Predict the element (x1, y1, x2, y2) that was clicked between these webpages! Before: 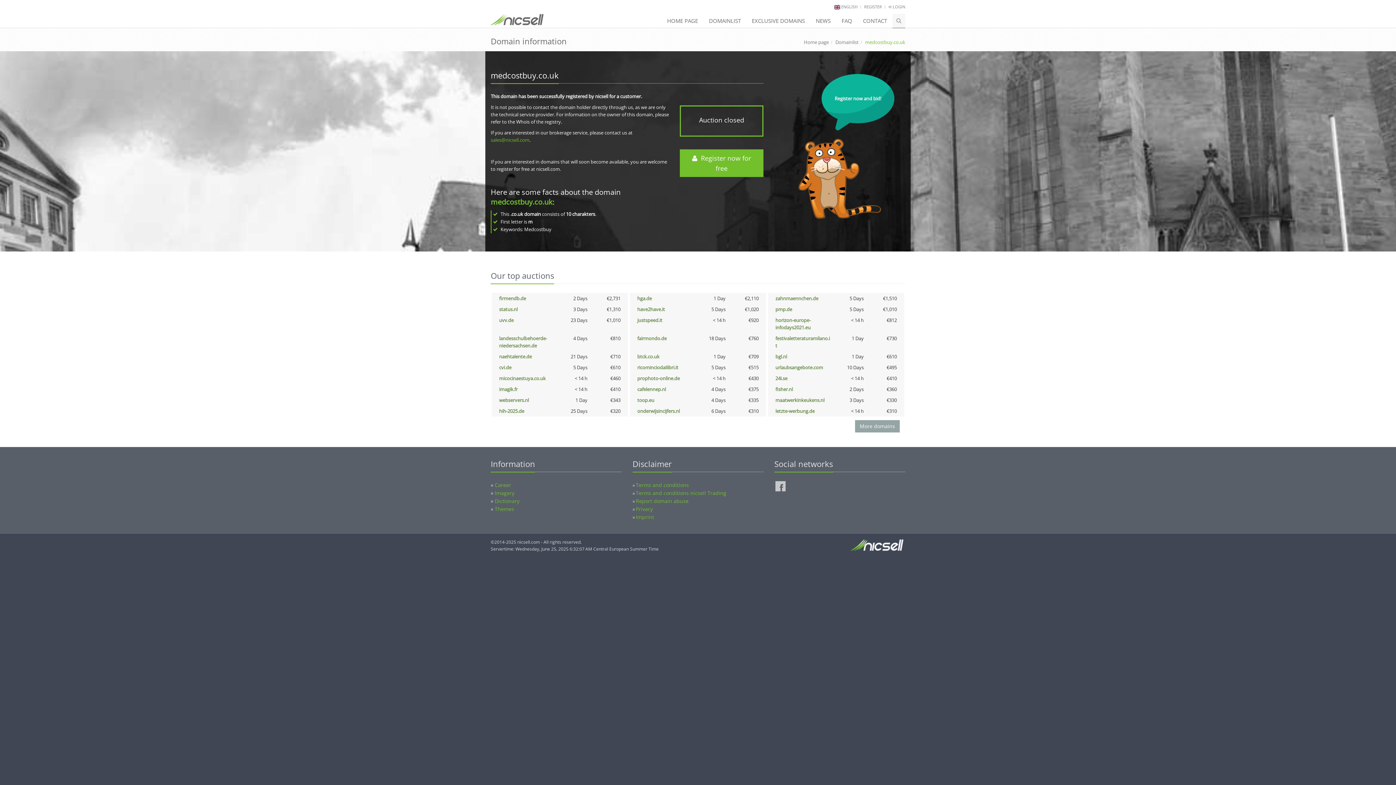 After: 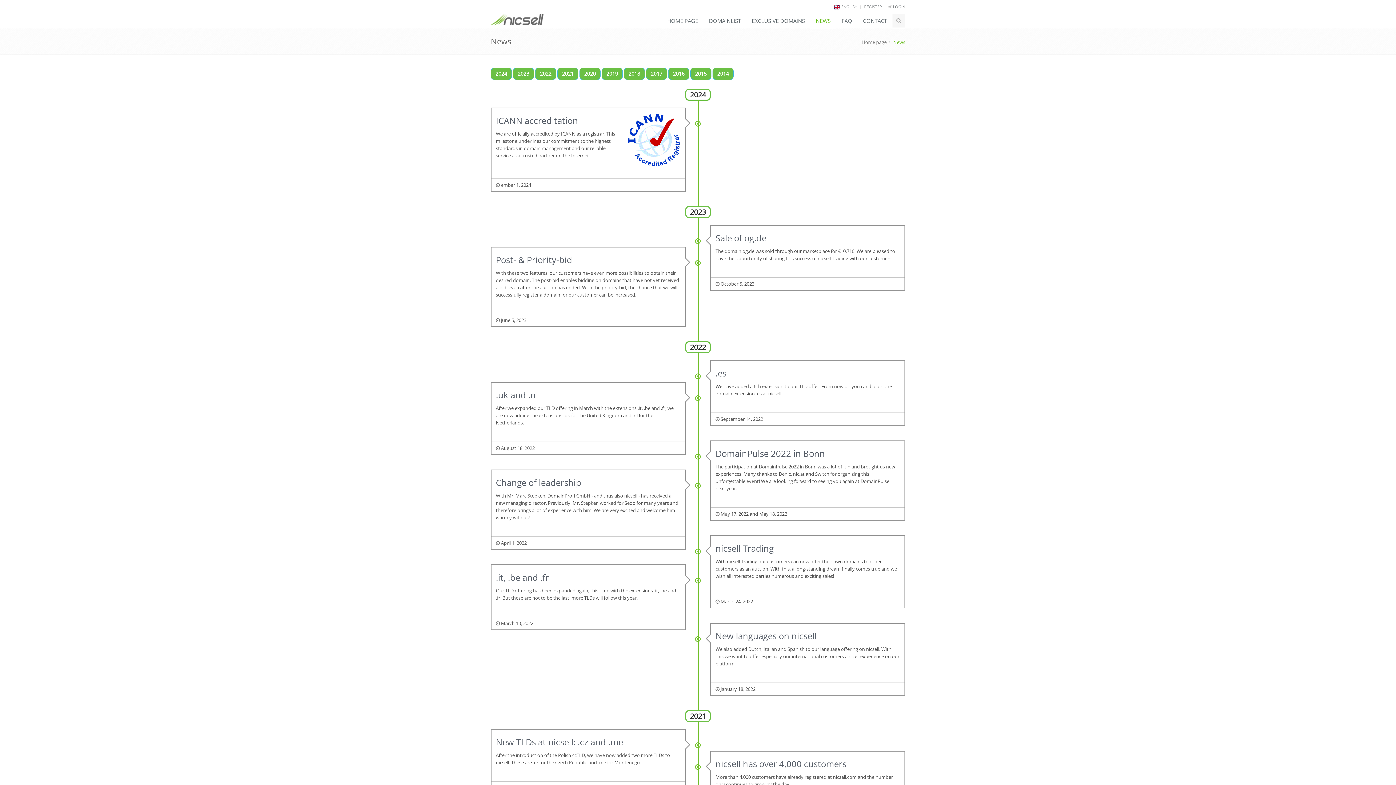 Action: bbox: (810, 13, 836, 28) label: NEWS